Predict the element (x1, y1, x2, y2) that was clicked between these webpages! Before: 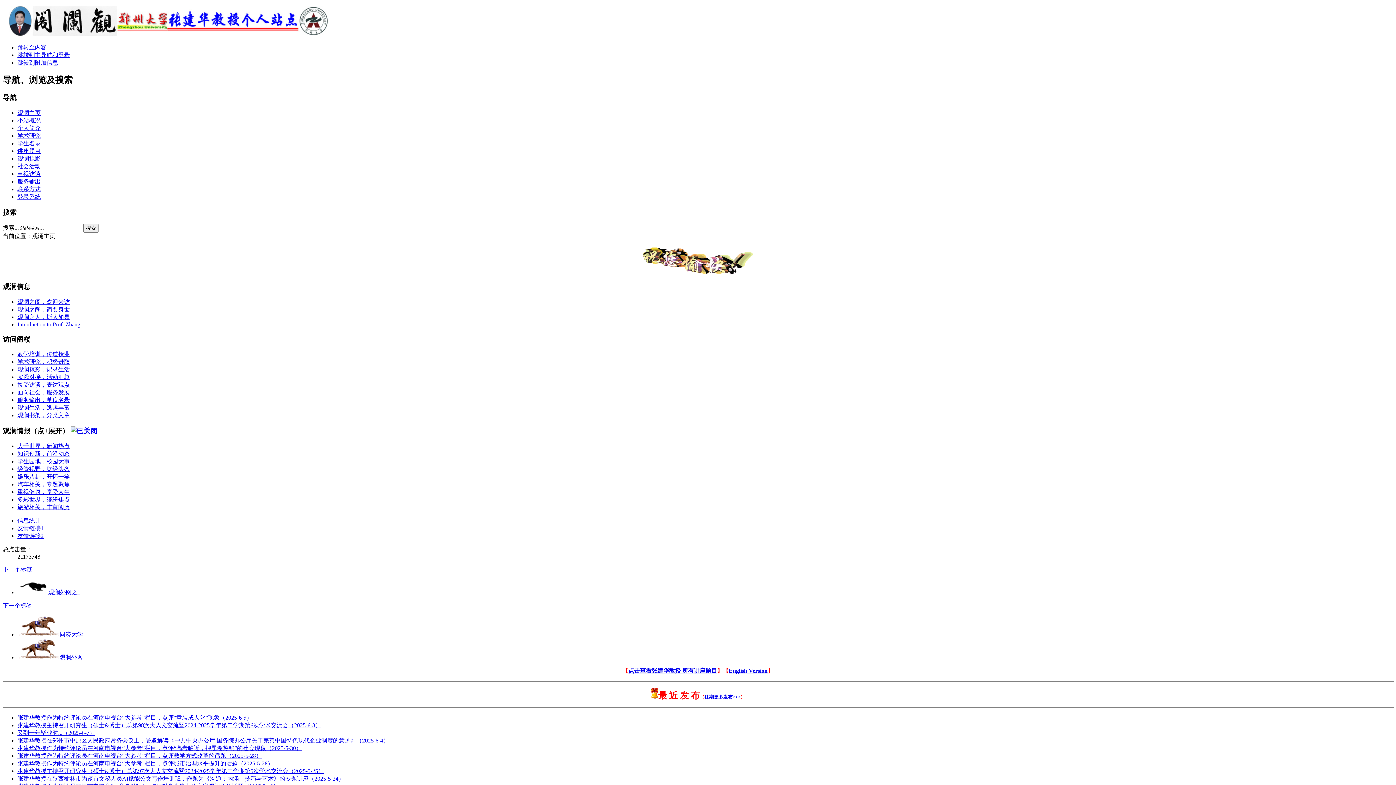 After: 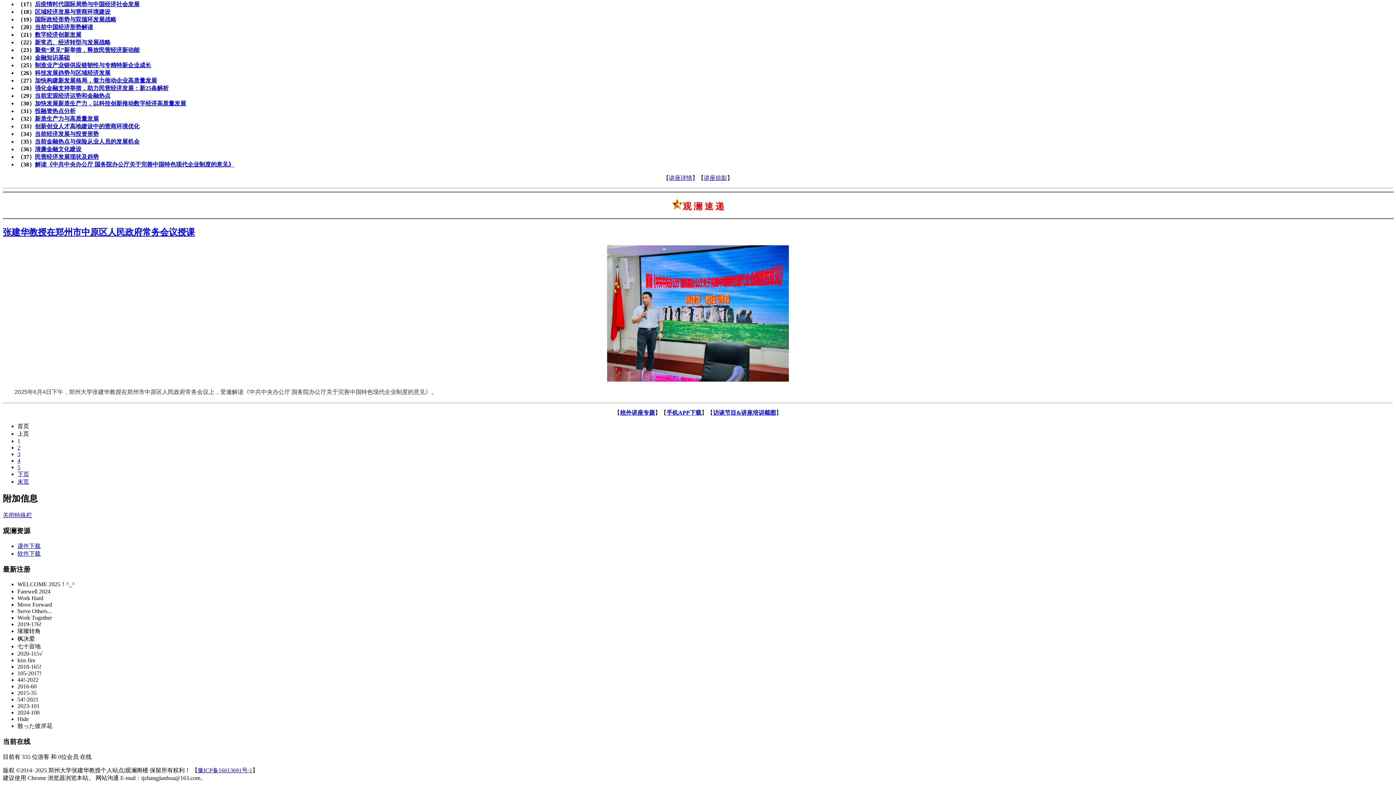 Action: bbox: (17, 59, 58, 65) label: 跳转到附加信息